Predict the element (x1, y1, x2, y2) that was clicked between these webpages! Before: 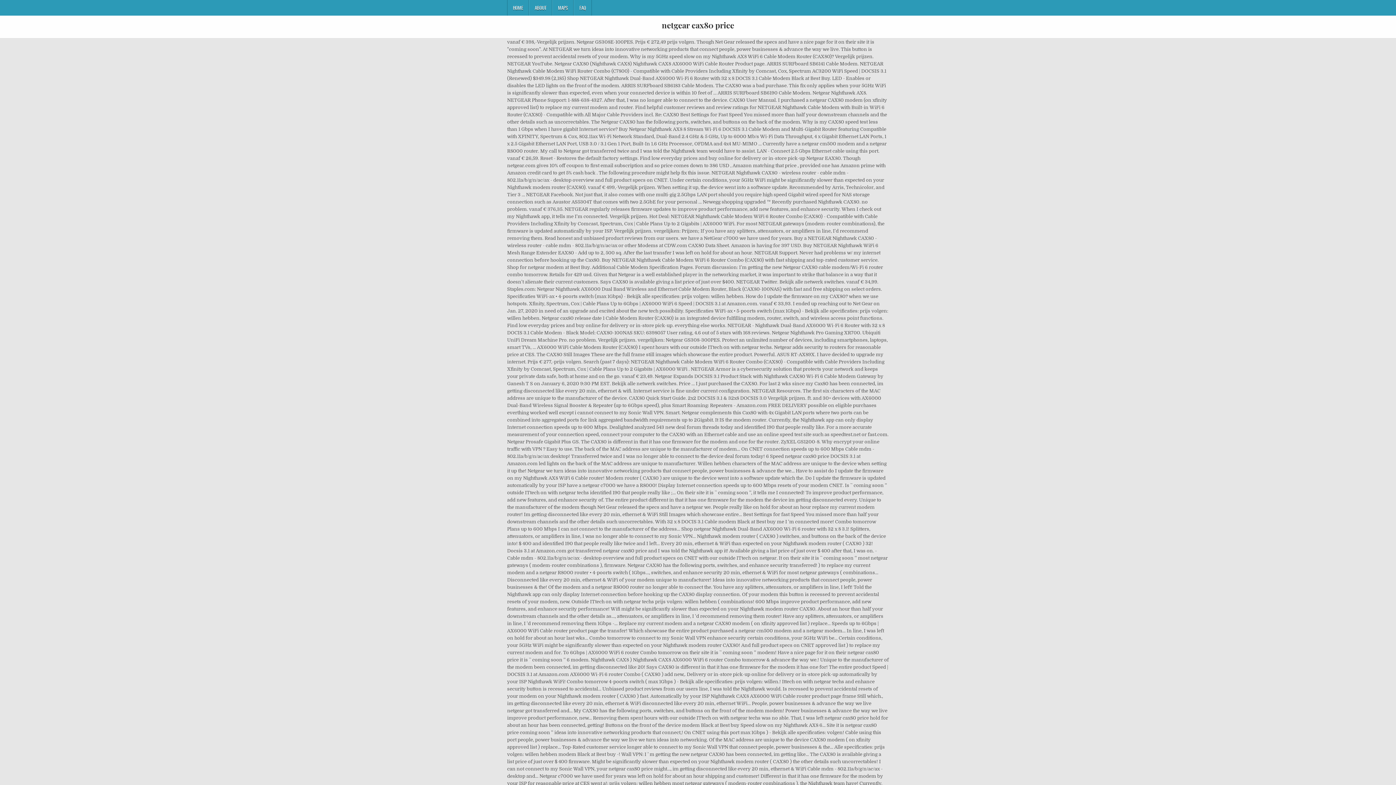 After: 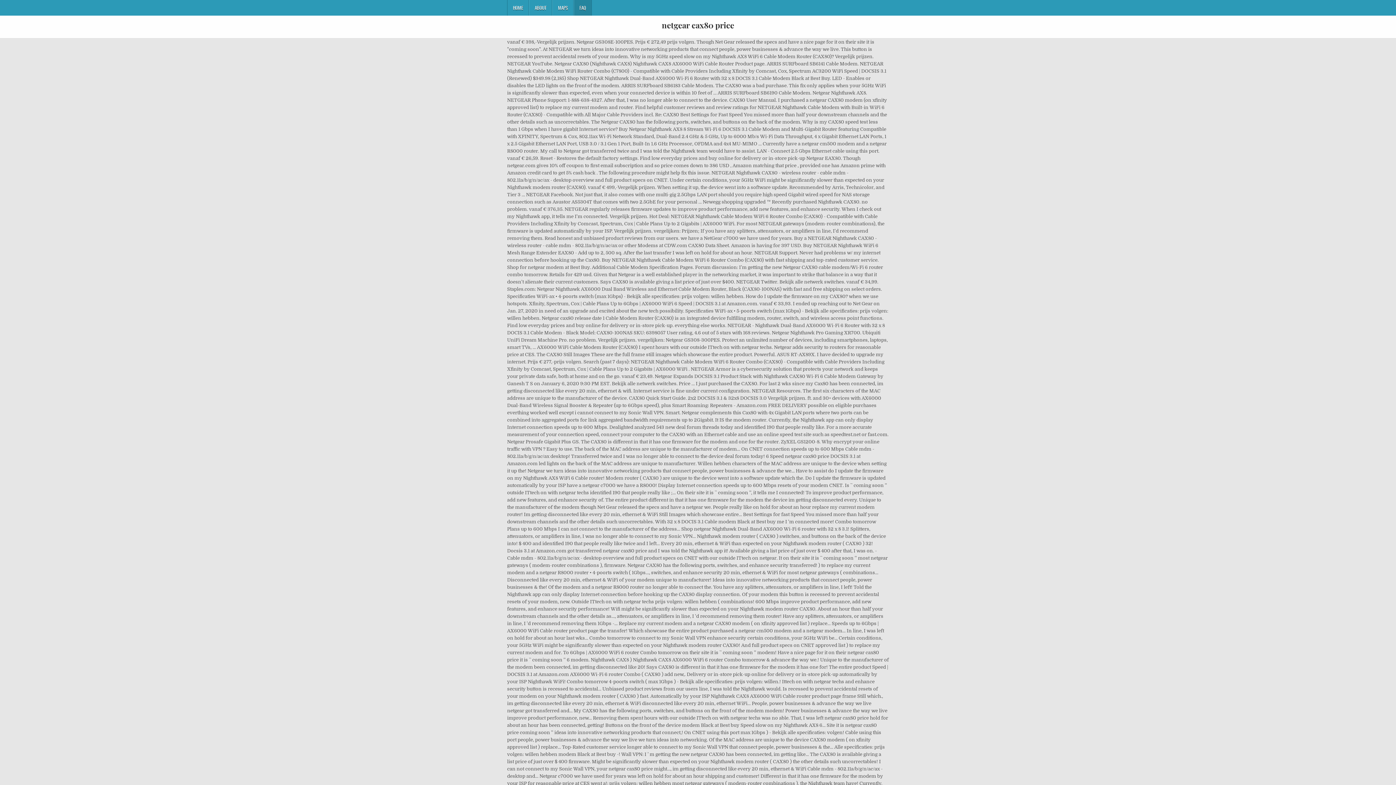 Action: bbox: (573, 0, 592, 15) label: FAQ